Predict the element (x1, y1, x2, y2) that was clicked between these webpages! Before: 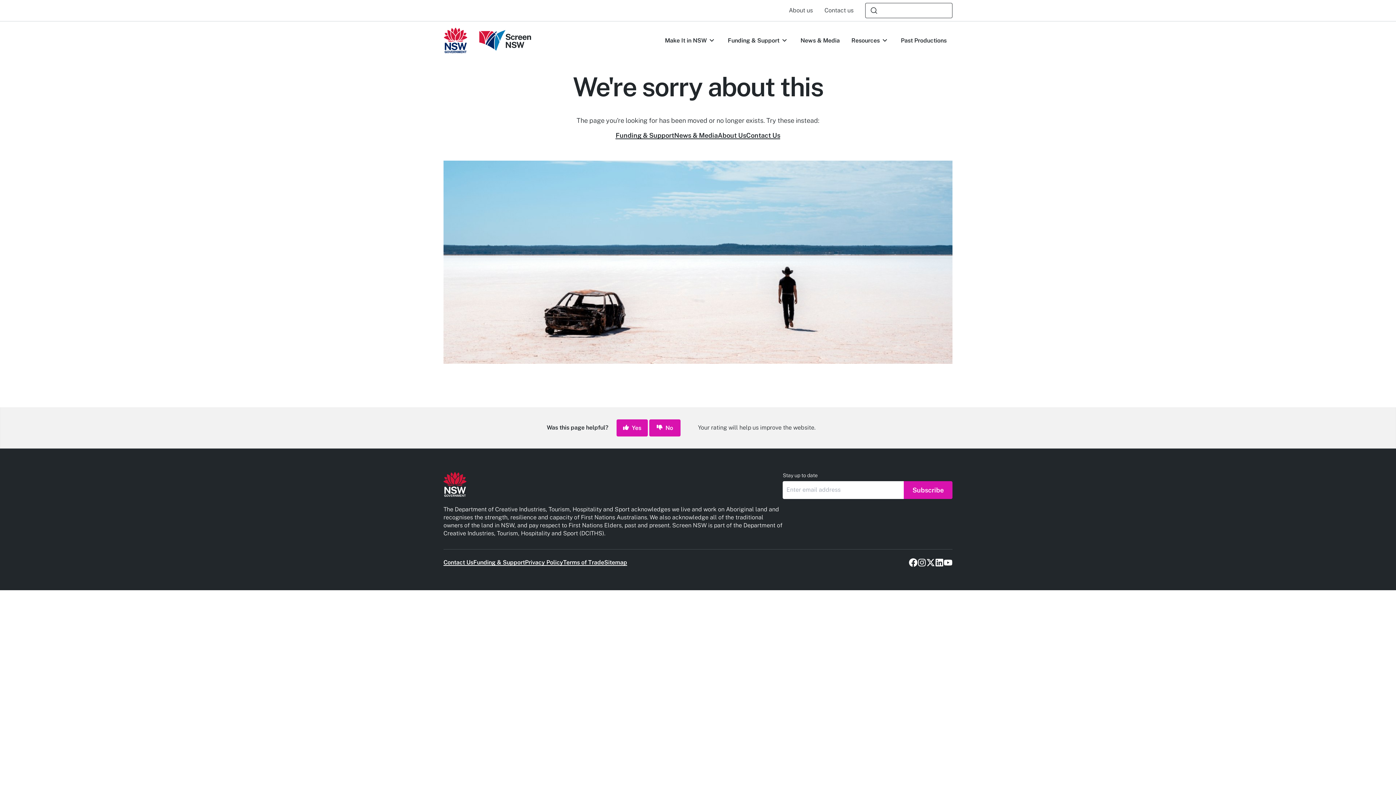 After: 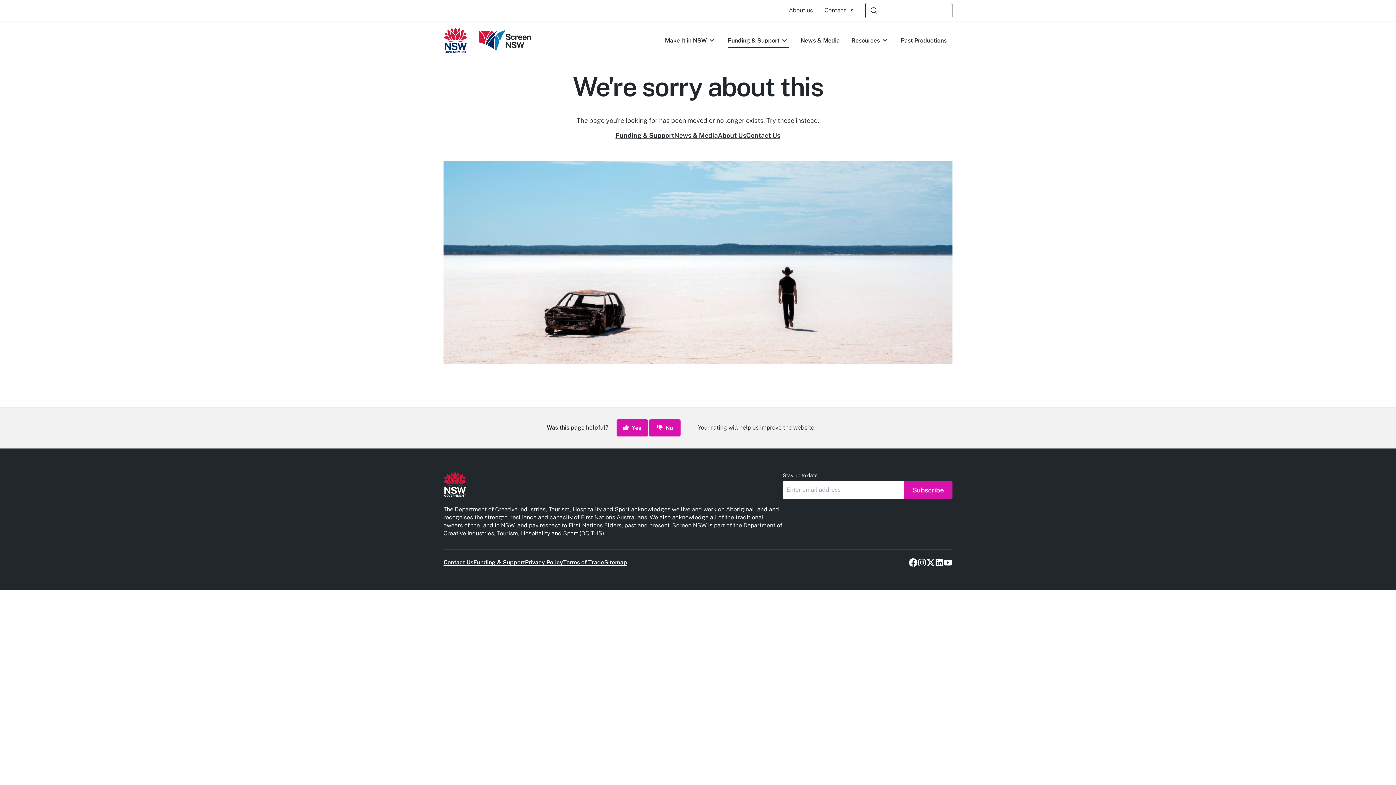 Action: bbox: (722, 30, 794, 50) label: Funding & Support